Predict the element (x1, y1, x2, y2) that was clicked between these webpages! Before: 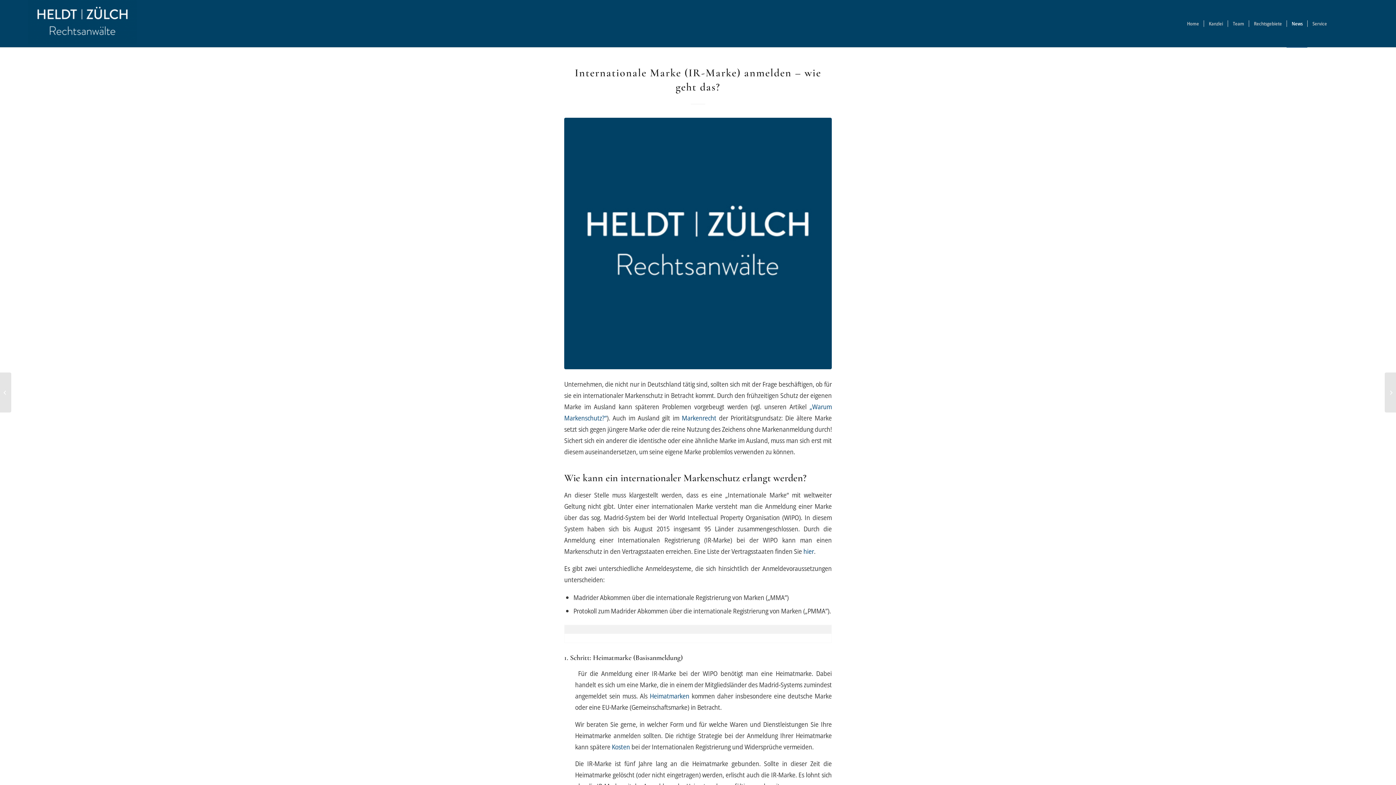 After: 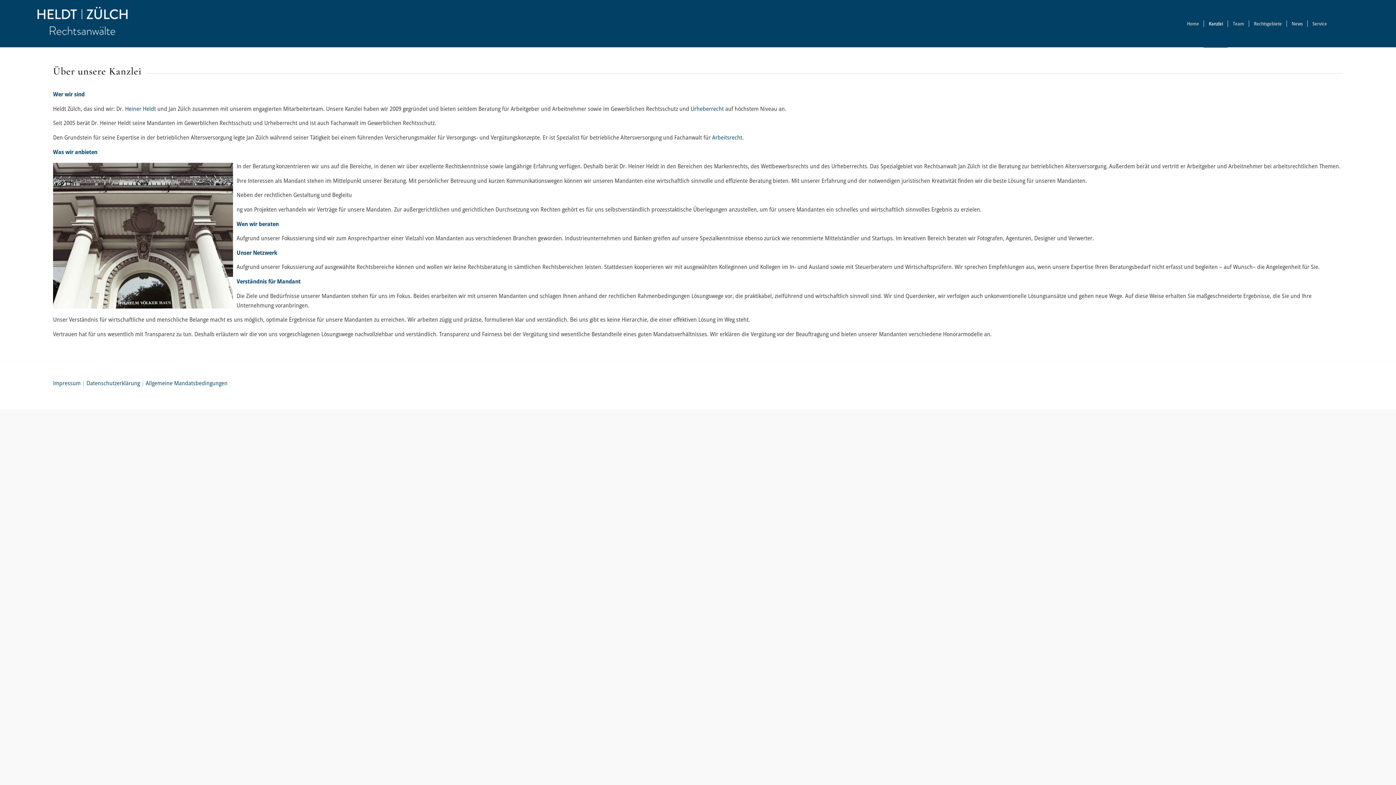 Action: label: Kanzlei bbox: (1204, 0, 1228, 47)